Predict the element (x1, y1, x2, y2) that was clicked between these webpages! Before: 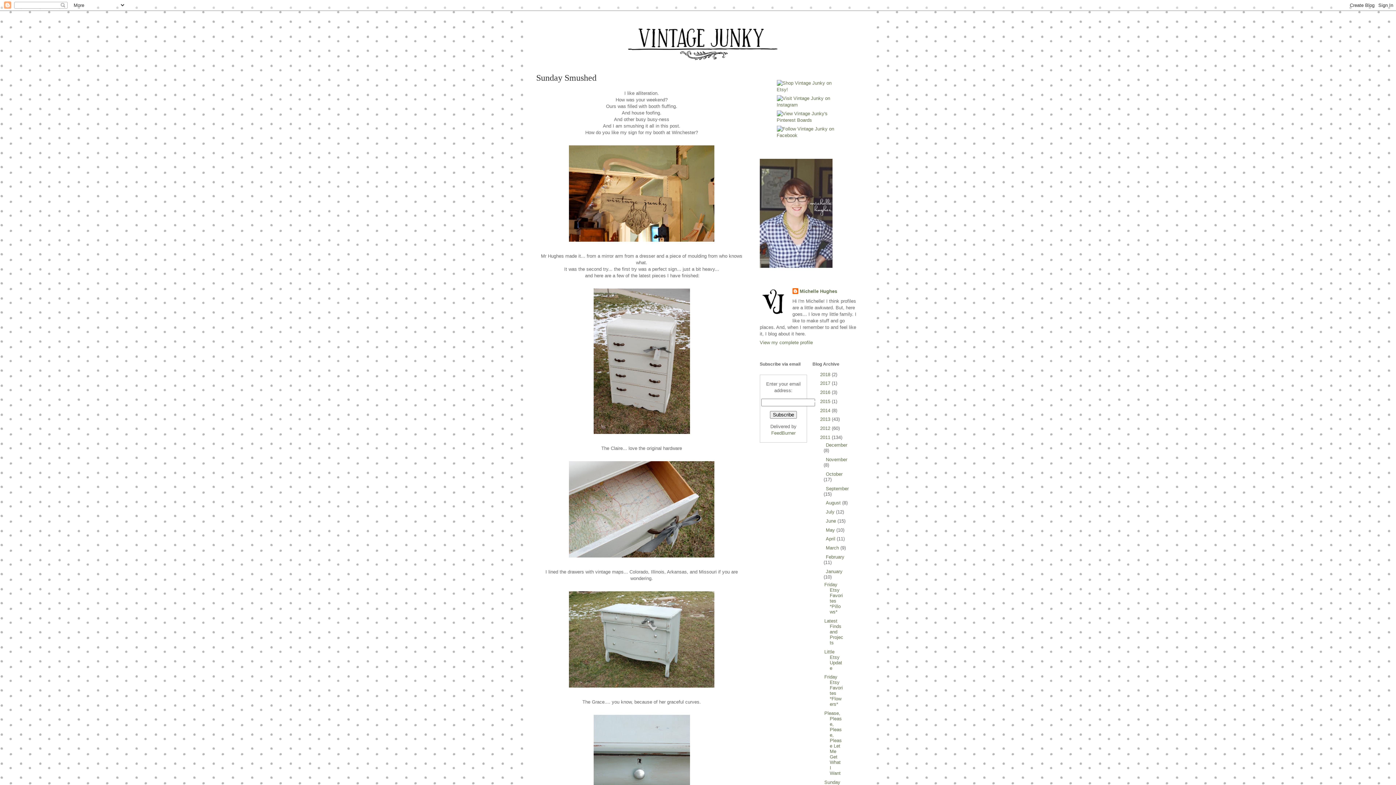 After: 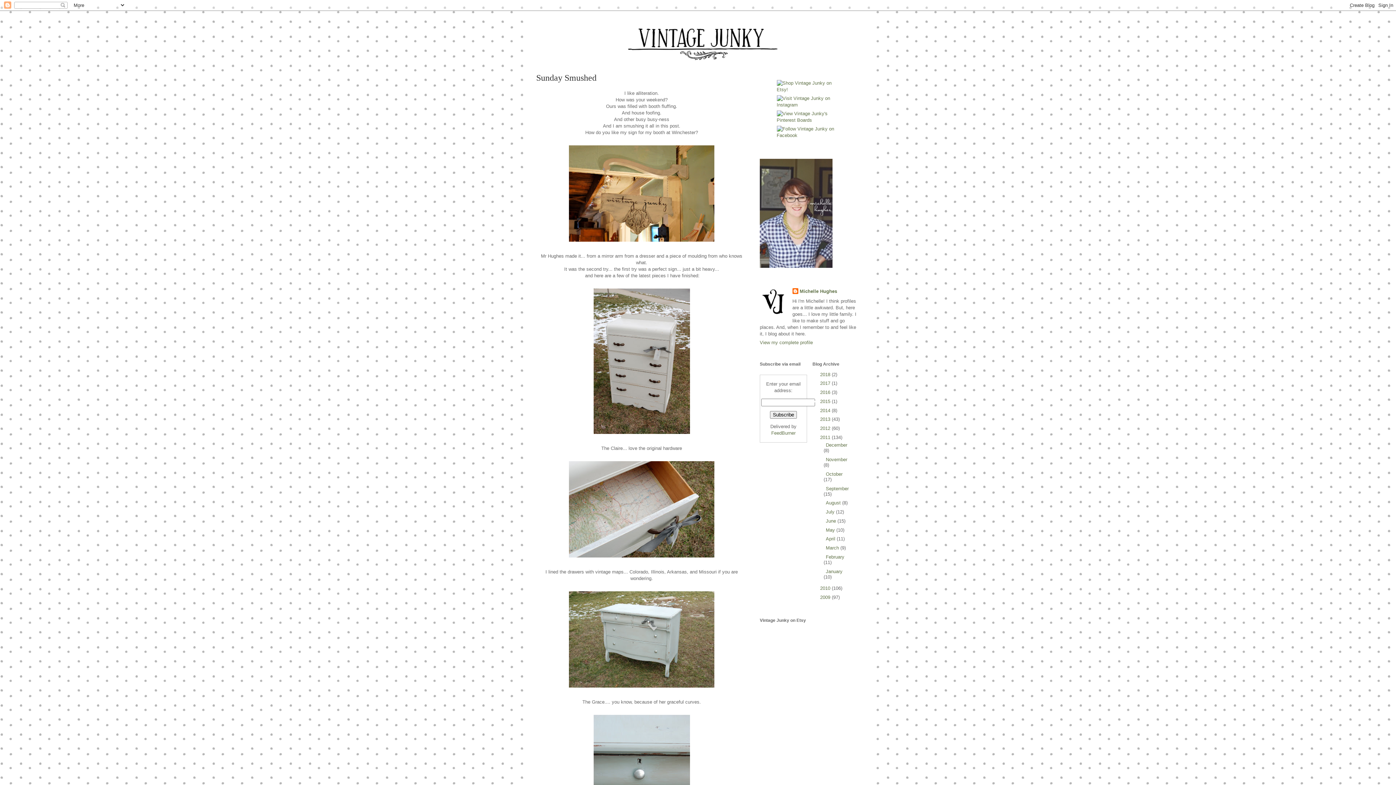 Action: label: ▼   bbox: (818, 568, 826, 574)